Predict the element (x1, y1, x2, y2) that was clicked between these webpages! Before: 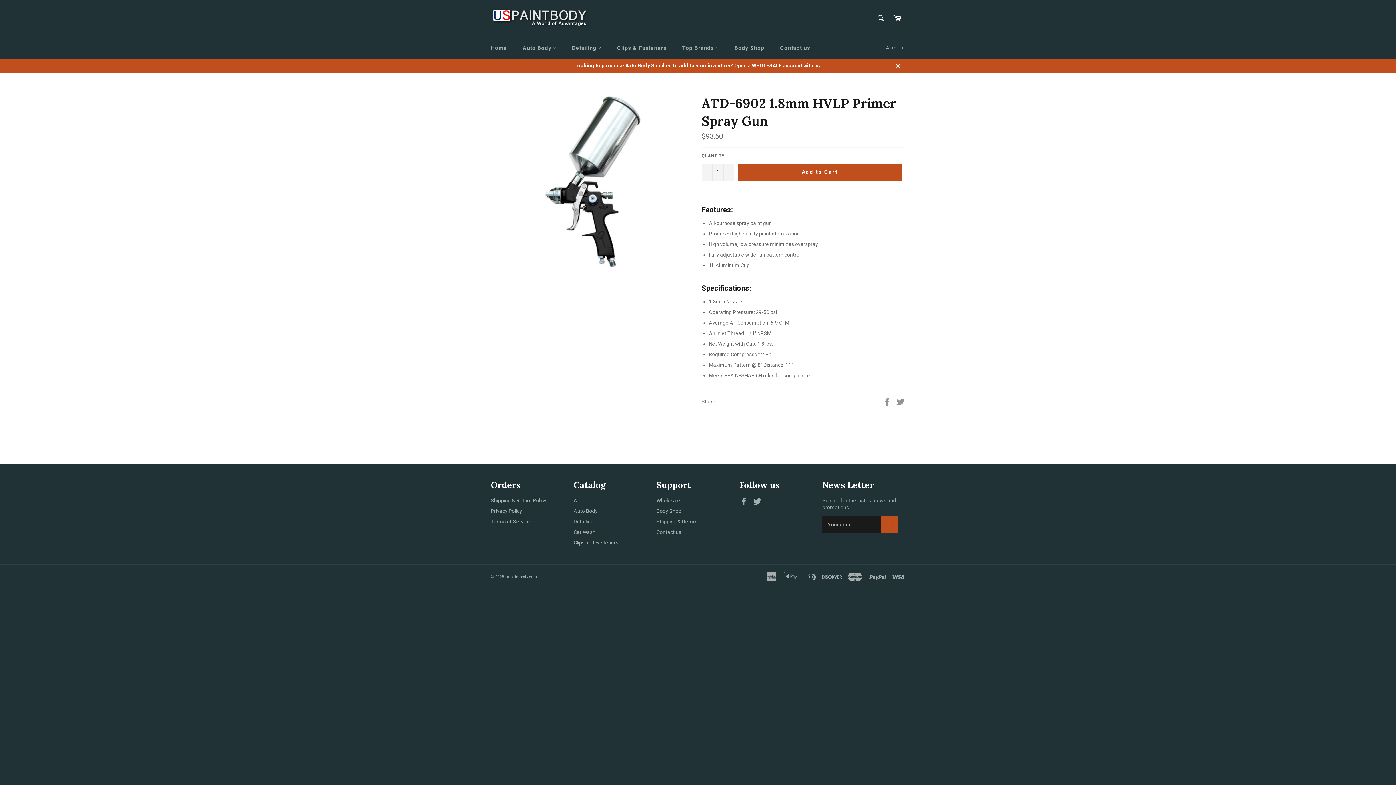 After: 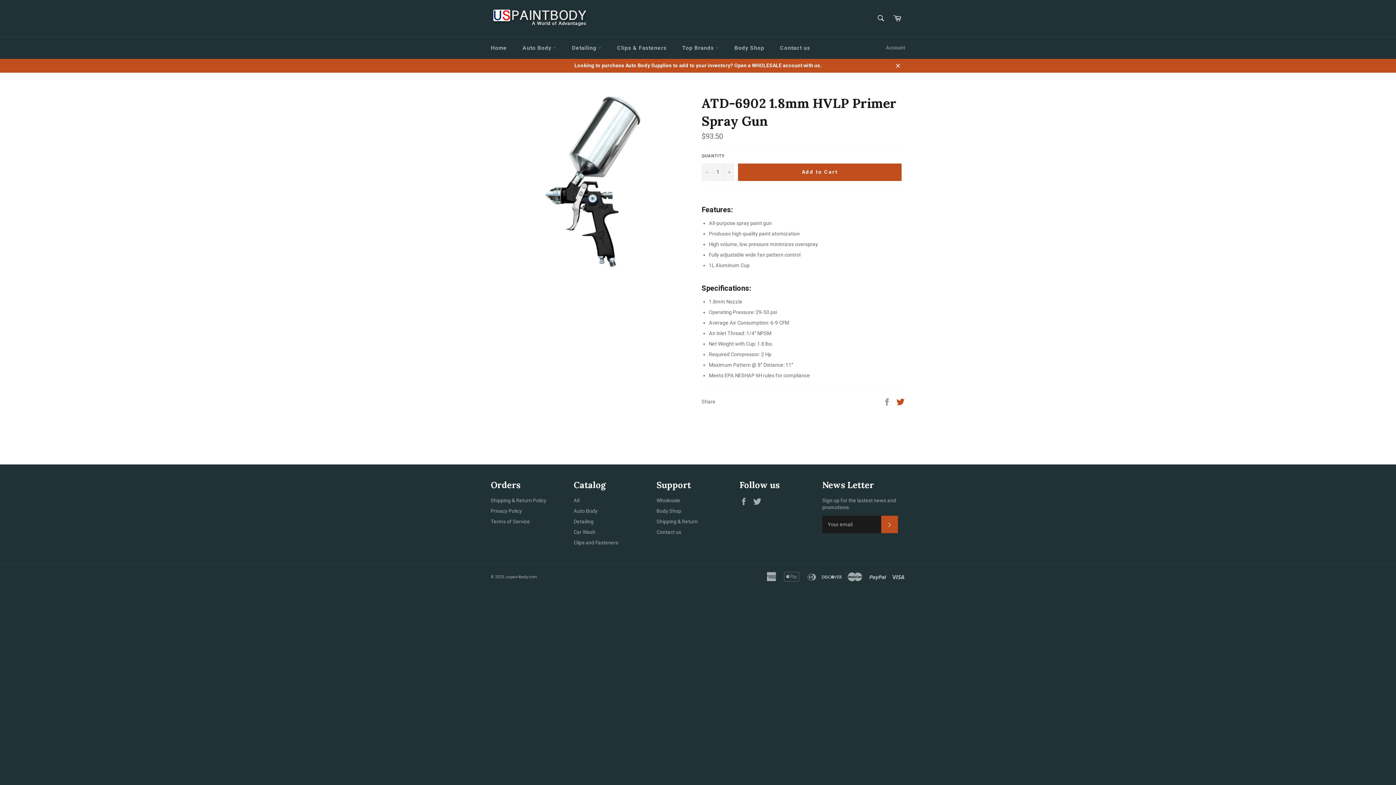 Action: label: Tweet on Twitter bbox: (896, 398, 905, 404)